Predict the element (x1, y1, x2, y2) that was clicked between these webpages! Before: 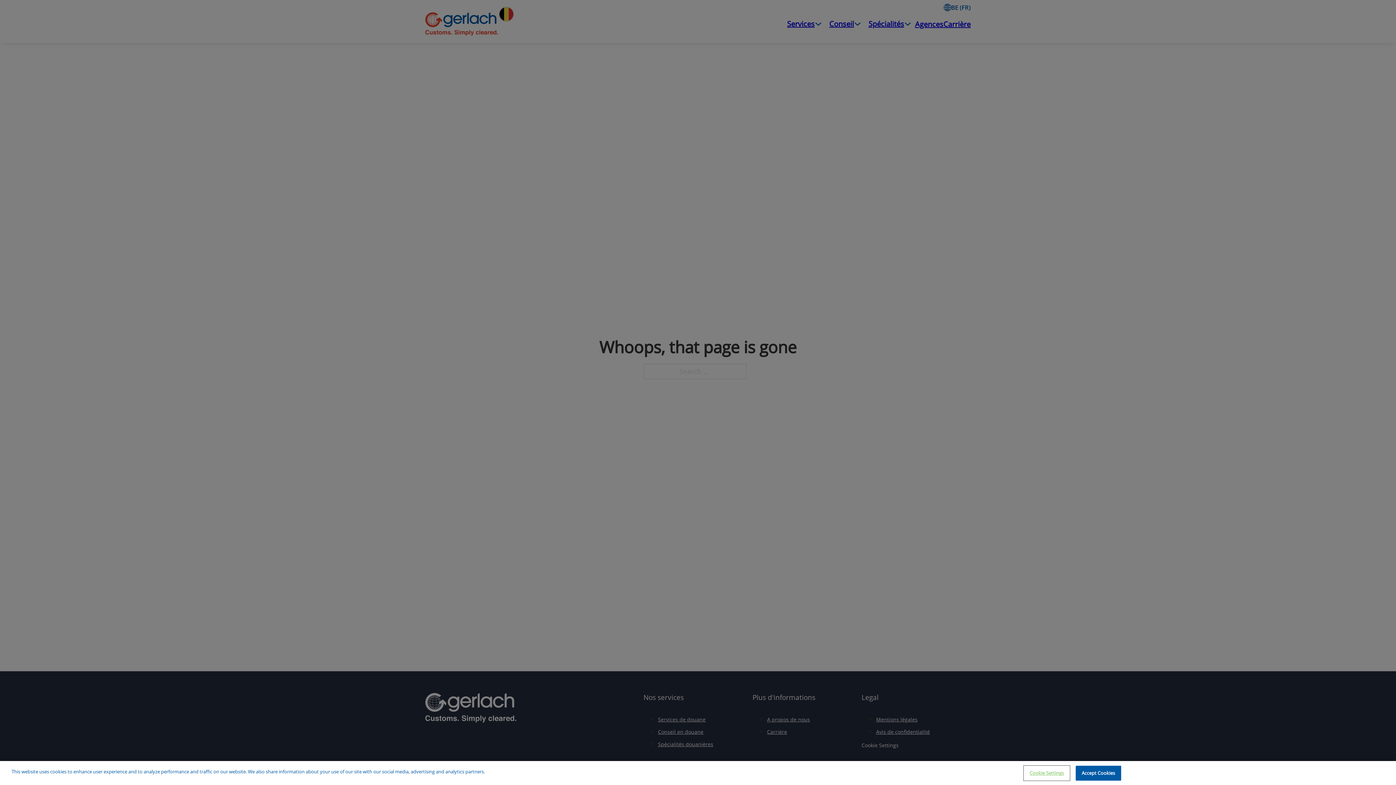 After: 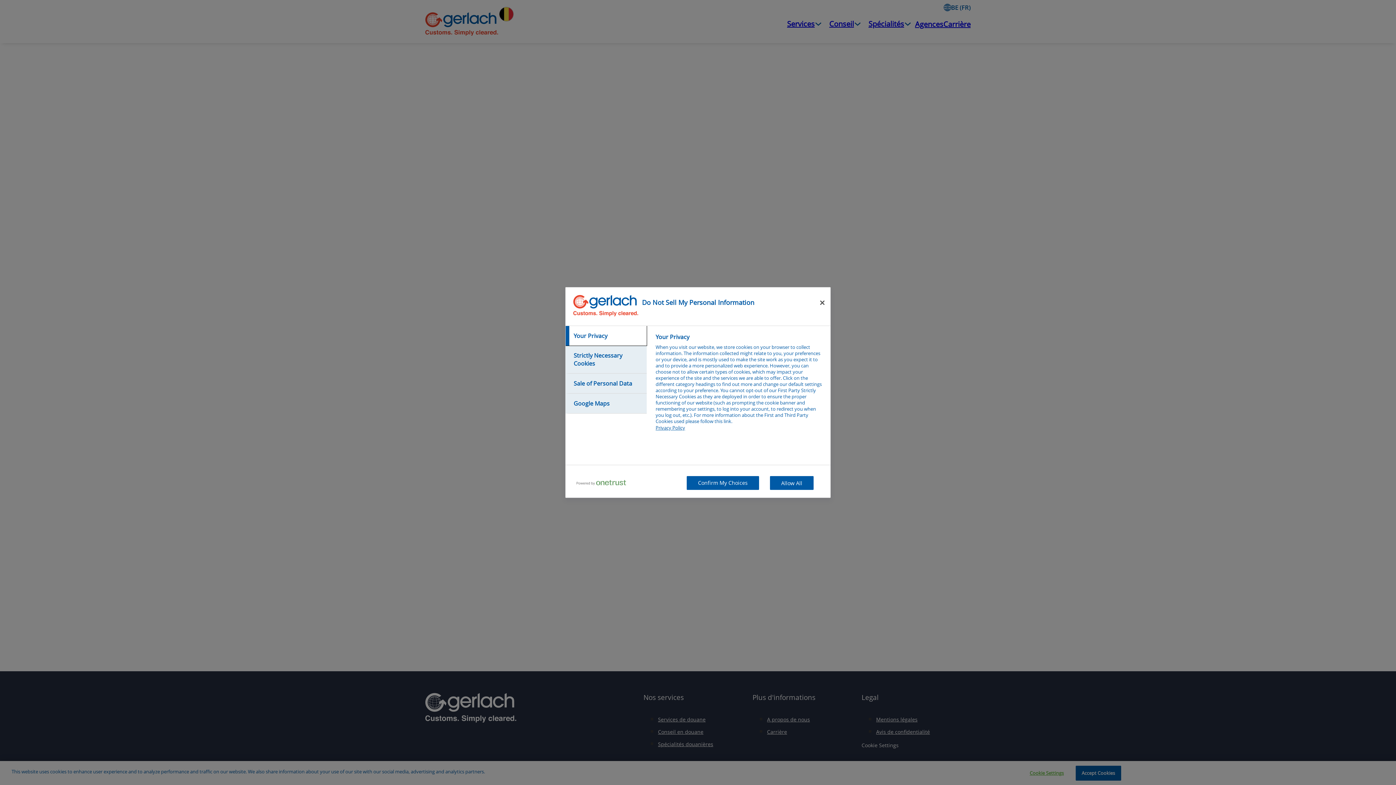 Action: bbox: (1024, 766, 1069, 780) label: Cookie Settings